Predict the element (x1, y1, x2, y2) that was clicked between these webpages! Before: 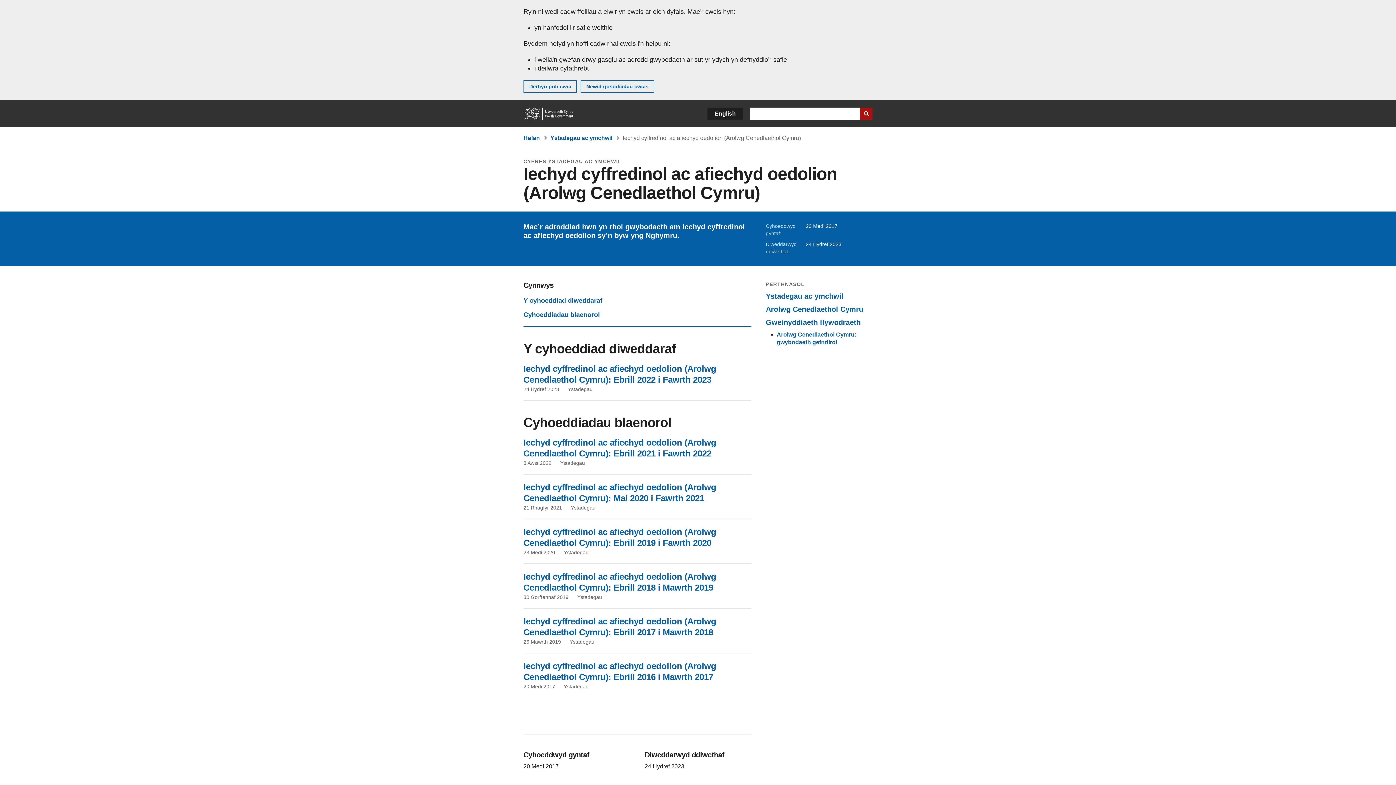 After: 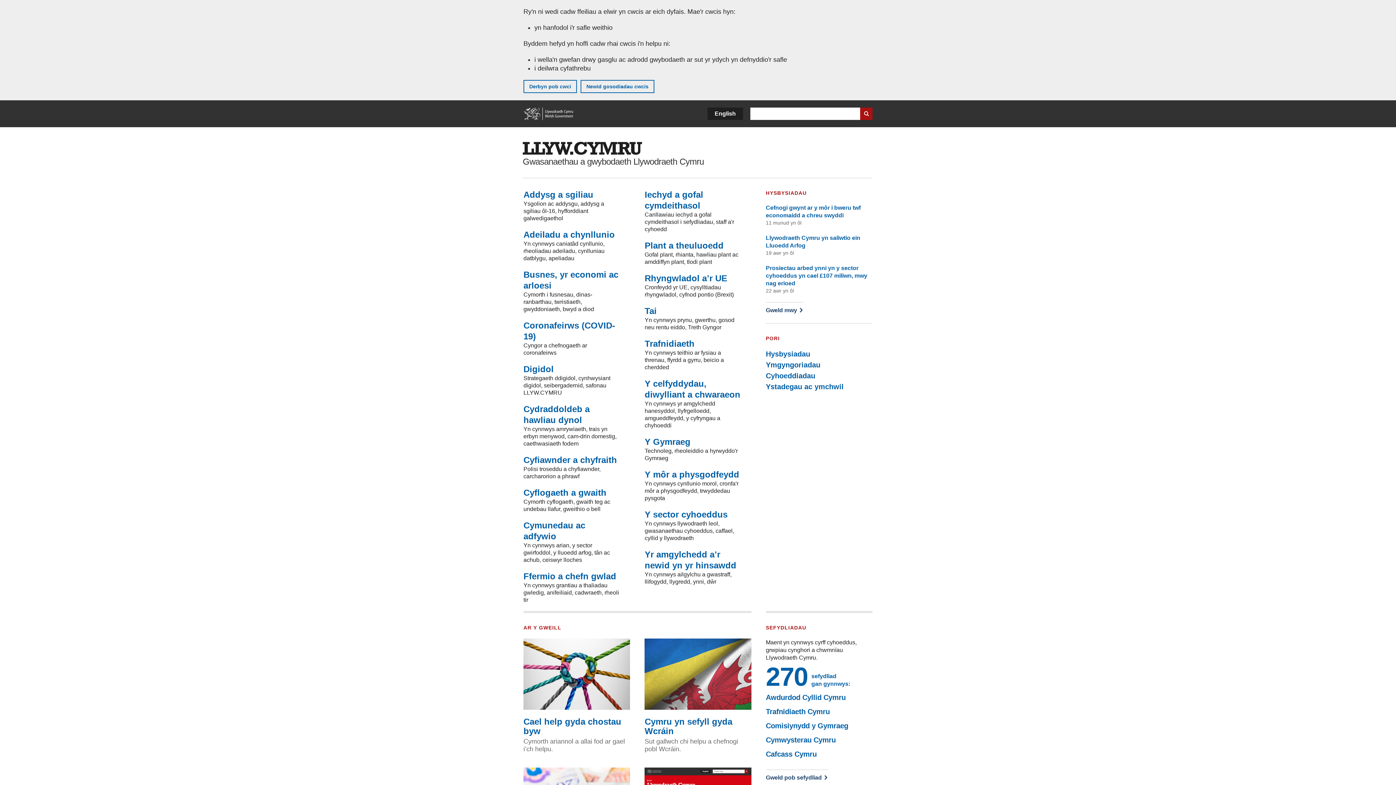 Action: label: Hafan bbox: (523, 134, 540, 141)